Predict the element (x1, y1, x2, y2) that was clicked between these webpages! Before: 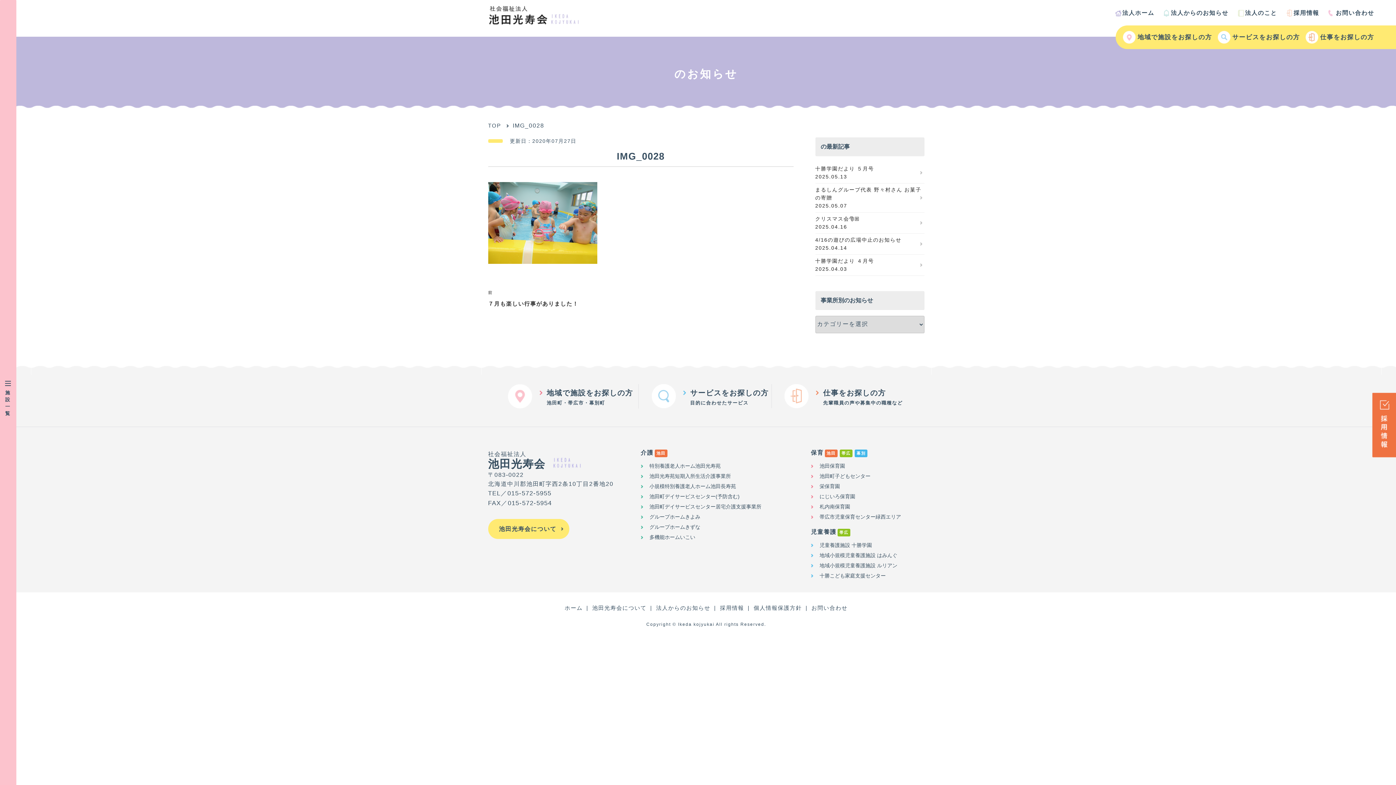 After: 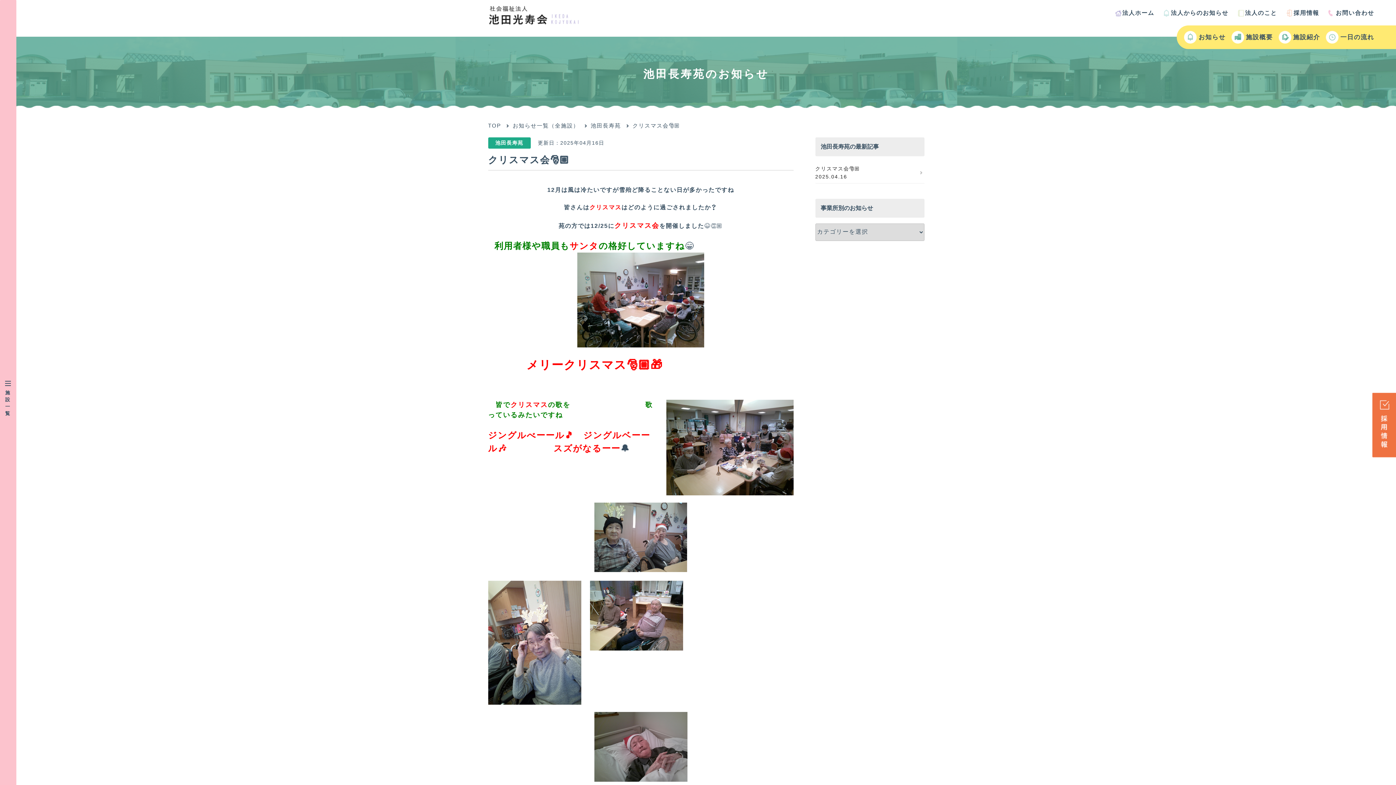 Action: bbox: (815, 215, 924, 230) label: クリスマス会🎅🏼
2025.04.16